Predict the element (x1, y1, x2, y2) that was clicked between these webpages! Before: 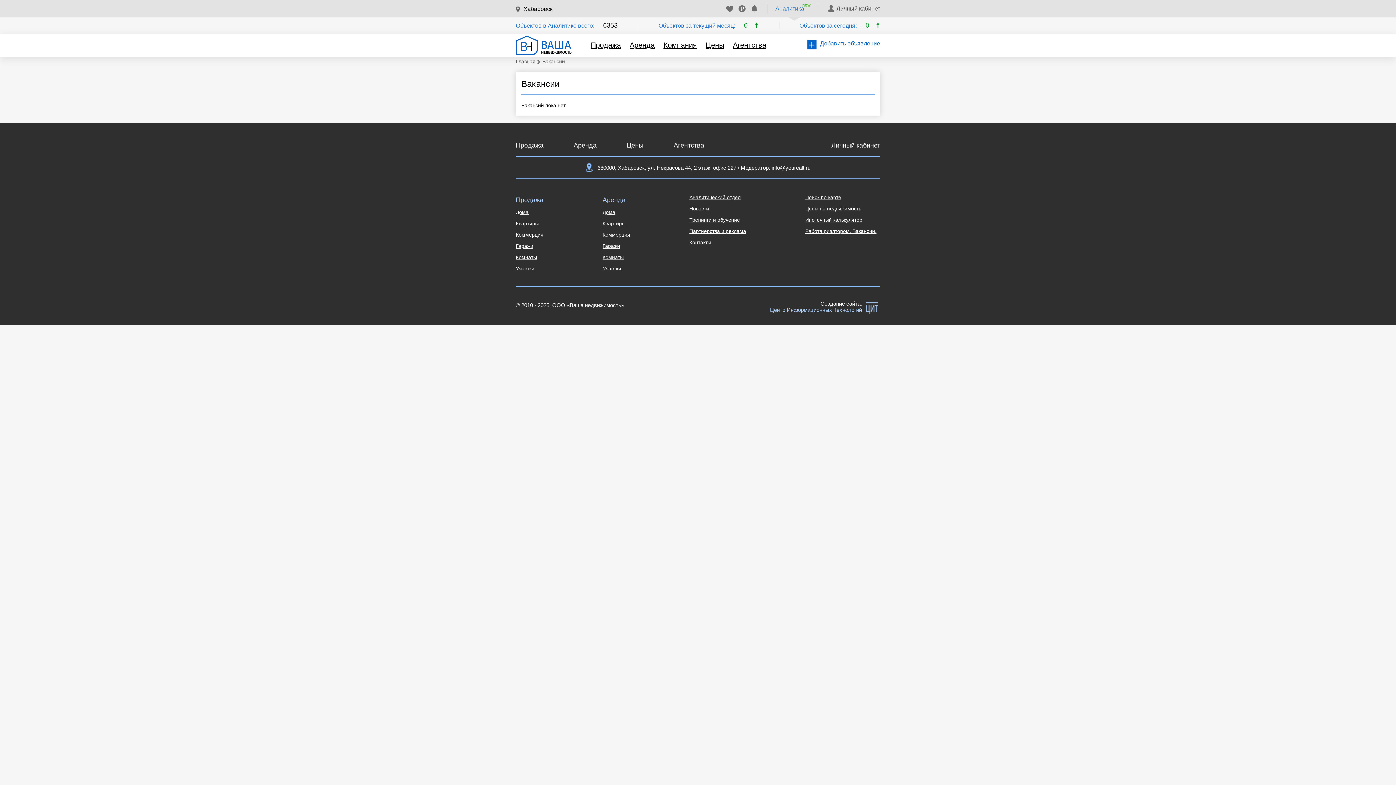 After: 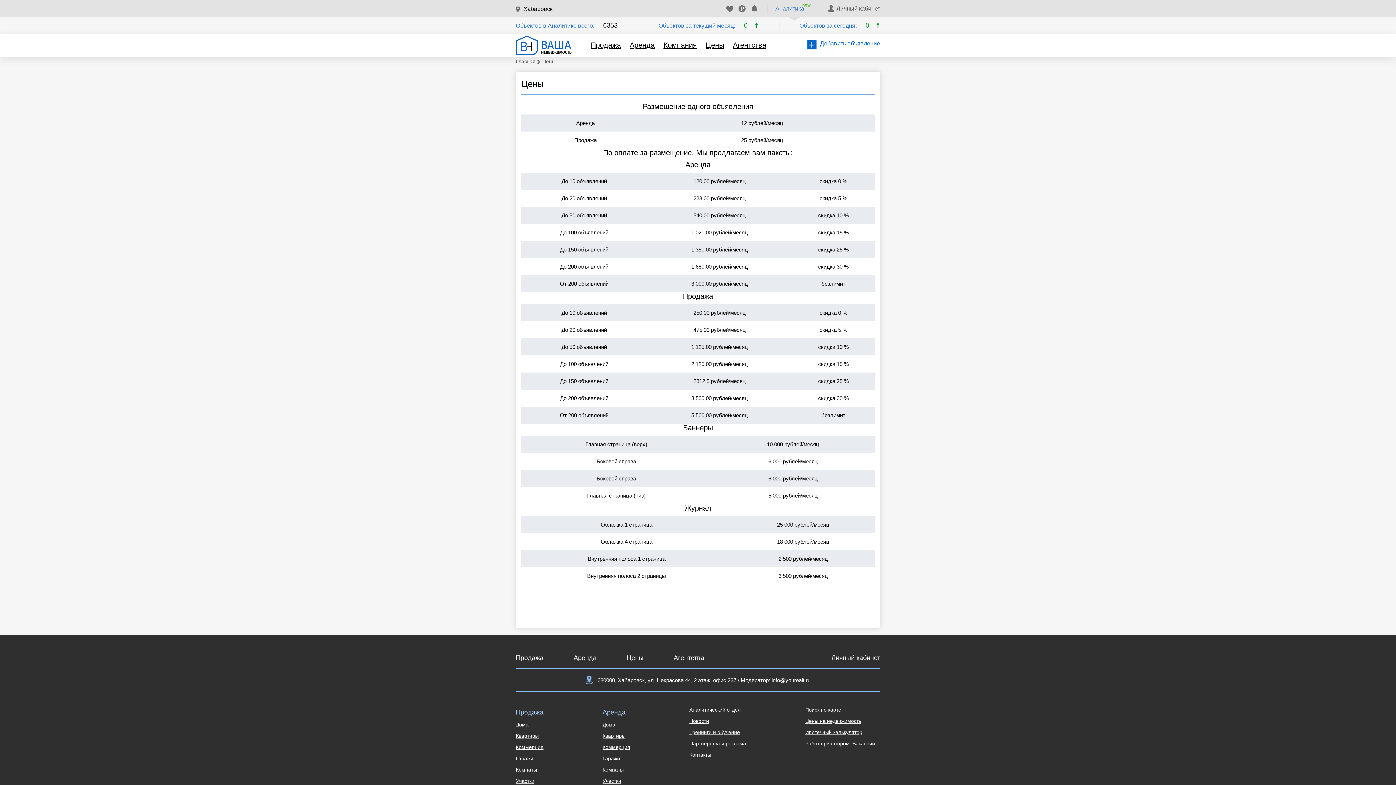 Action: bbox: (626, 141, 643, 149) label: Цены